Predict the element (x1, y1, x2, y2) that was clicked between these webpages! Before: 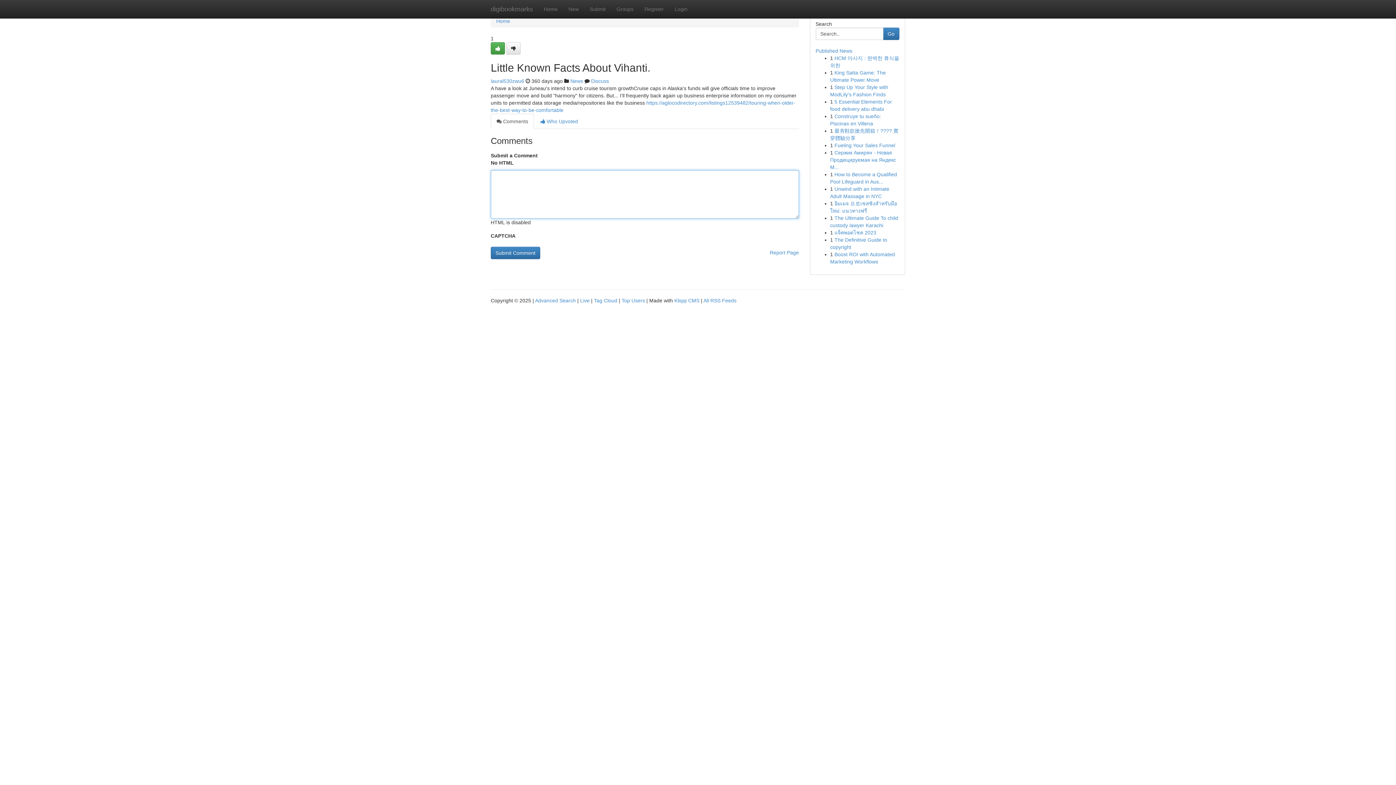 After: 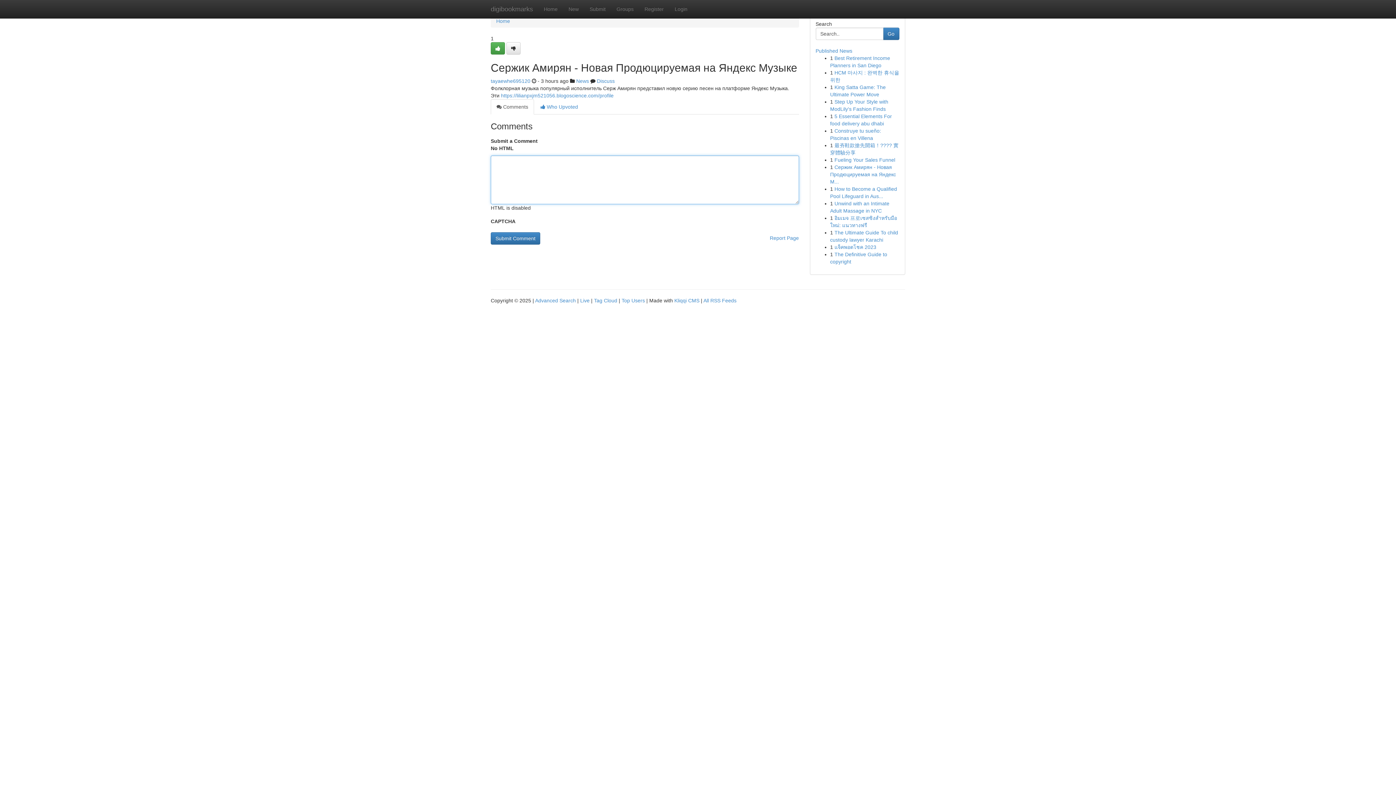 Action: label: Сержик Амирян - Новая Продюцируемая на Яндекс М... bbox: (830, 149, 896, 170)